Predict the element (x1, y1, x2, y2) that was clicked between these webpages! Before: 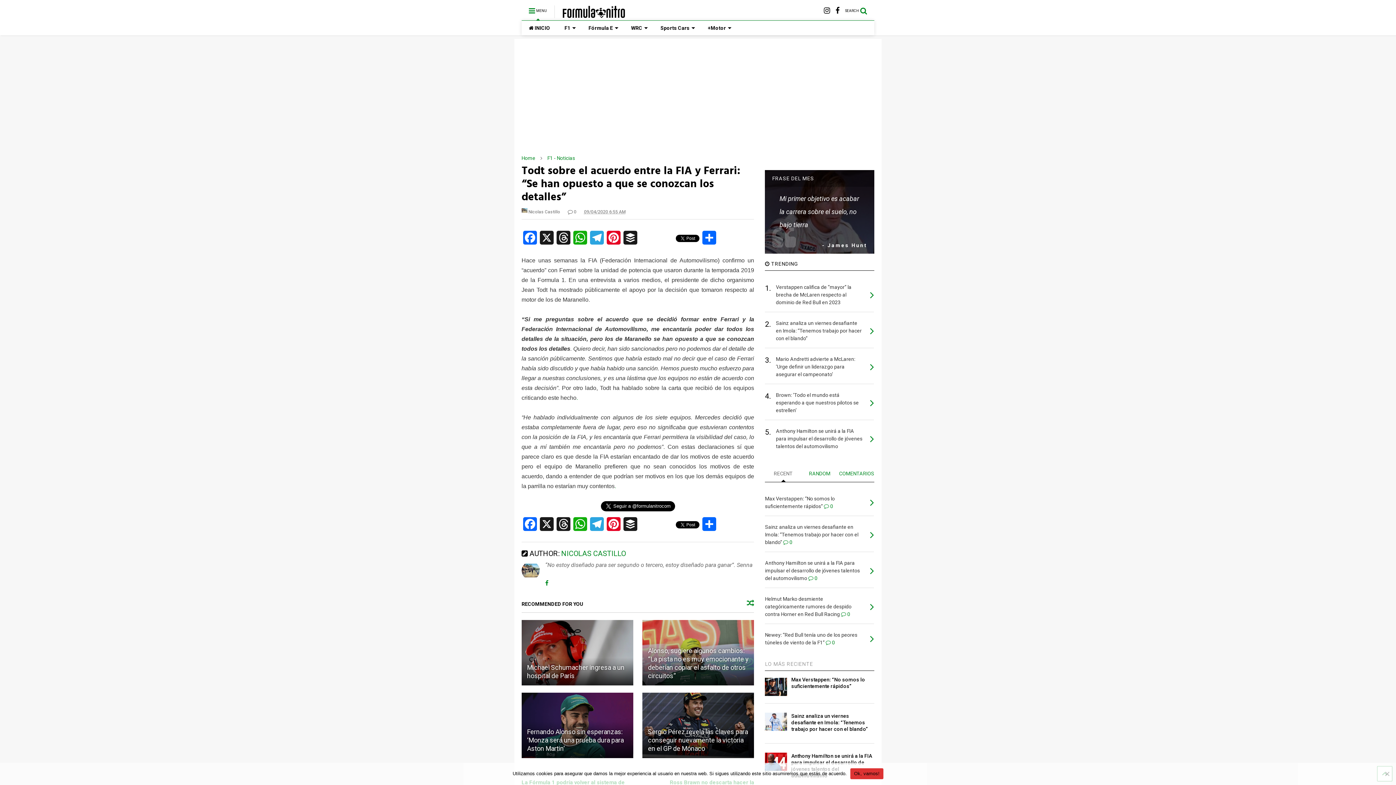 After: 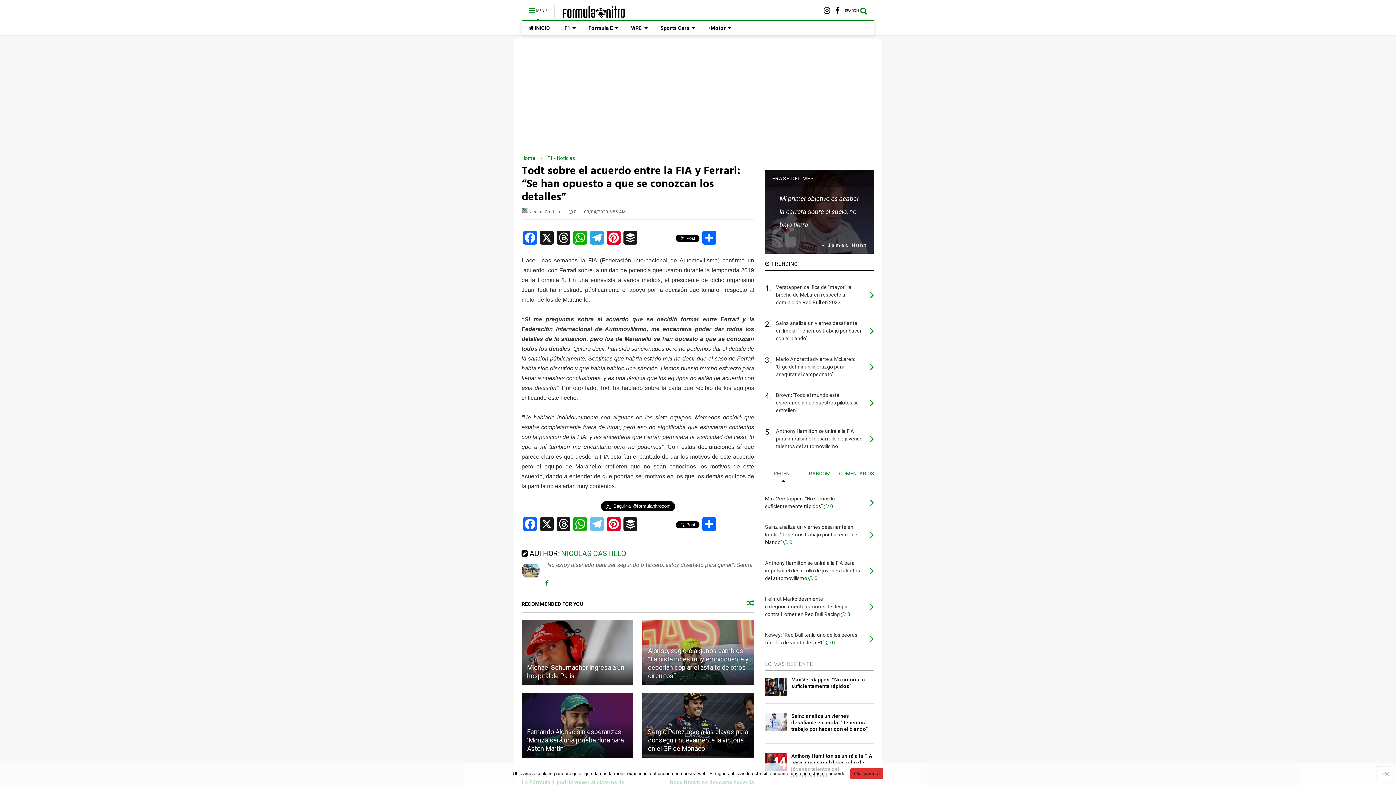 Action: label: Telegram bbox: (588, 517, 605, 536)